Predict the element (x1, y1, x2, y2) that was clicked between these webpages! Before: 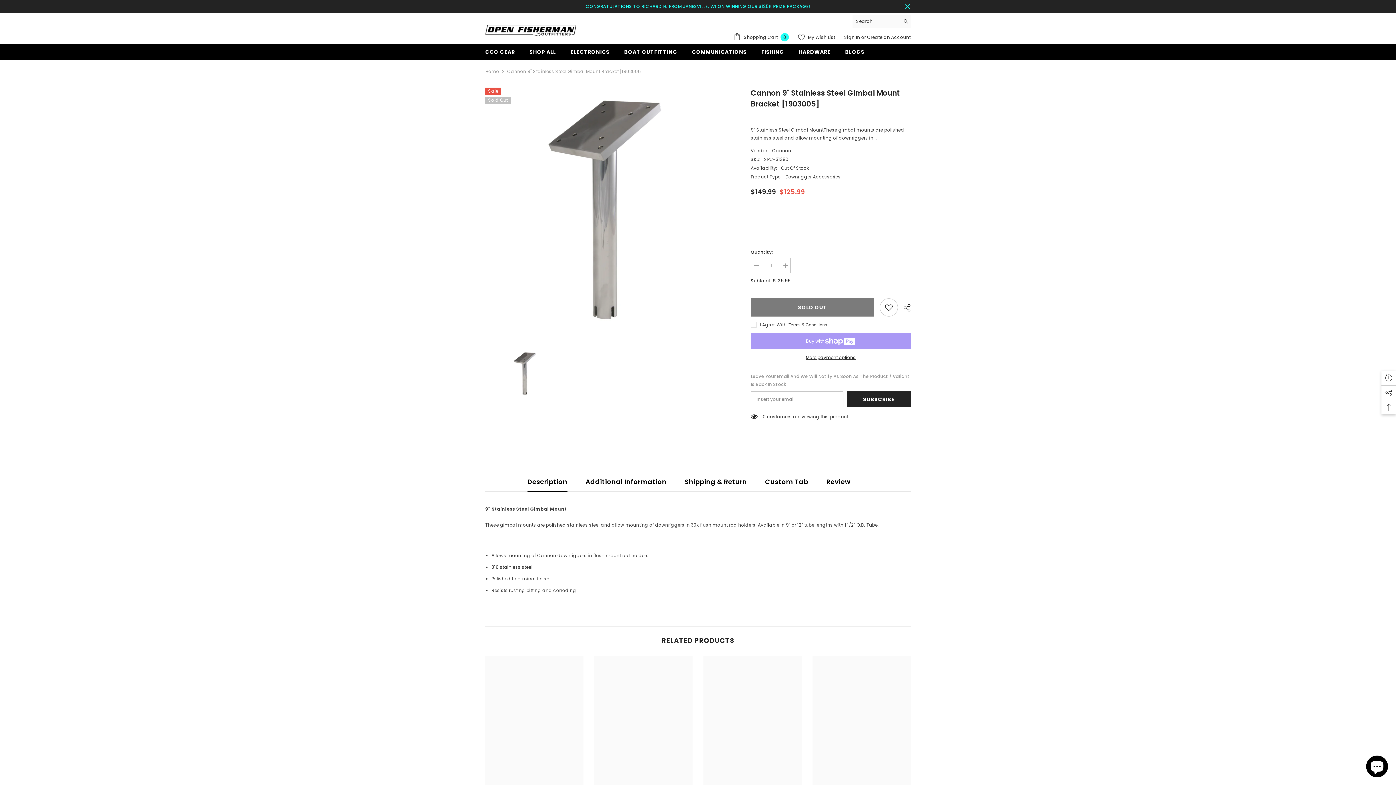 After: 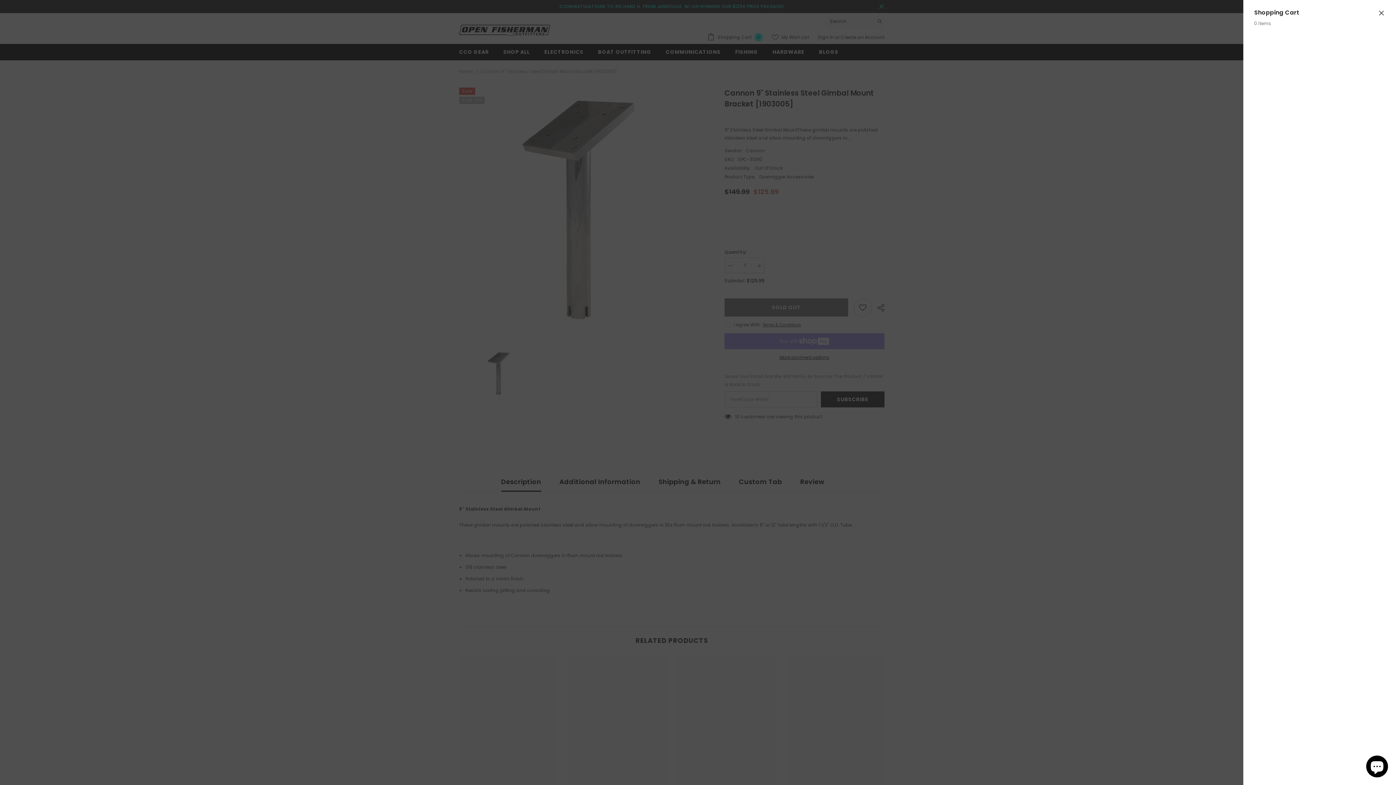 Action: bbox: (733, 33, 789, 41) label:  Shopping Cart 0
0 items